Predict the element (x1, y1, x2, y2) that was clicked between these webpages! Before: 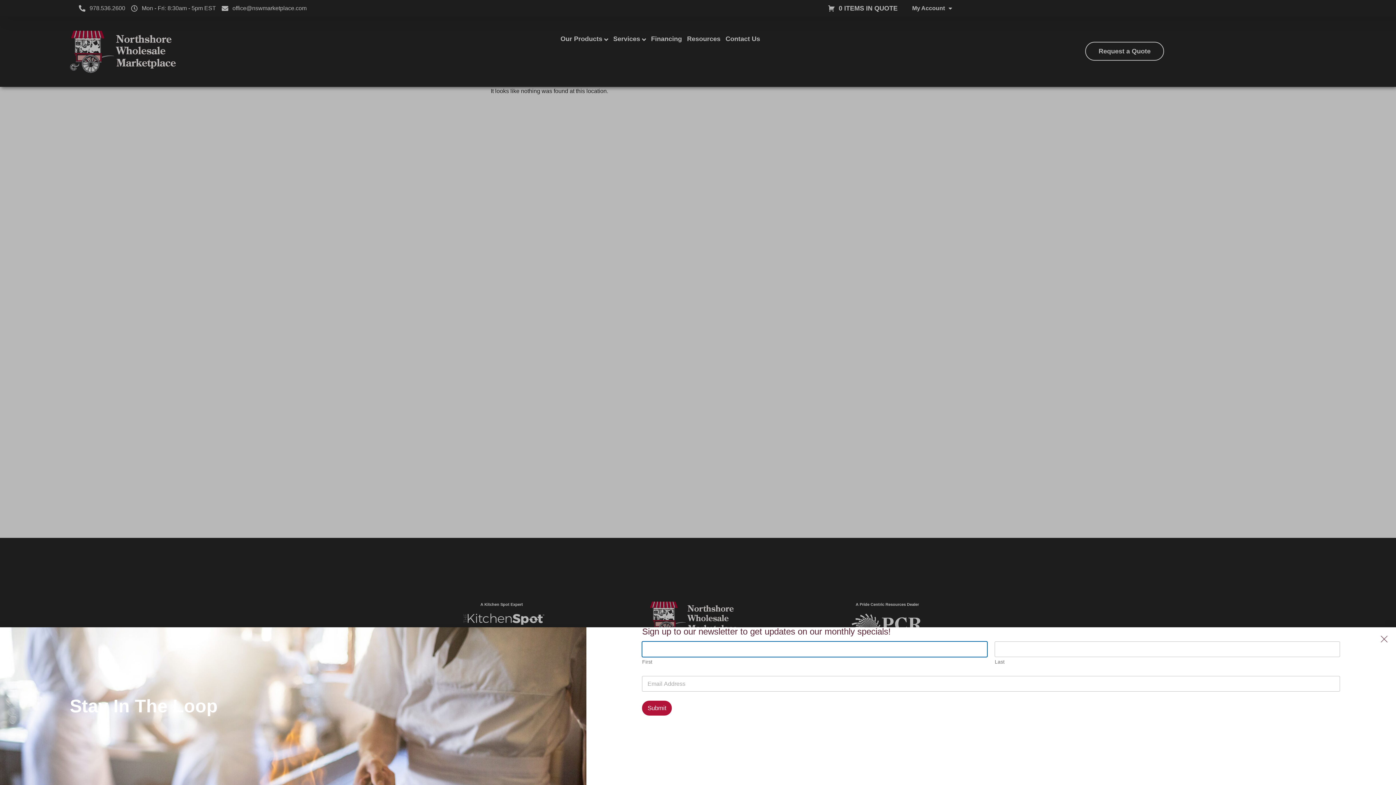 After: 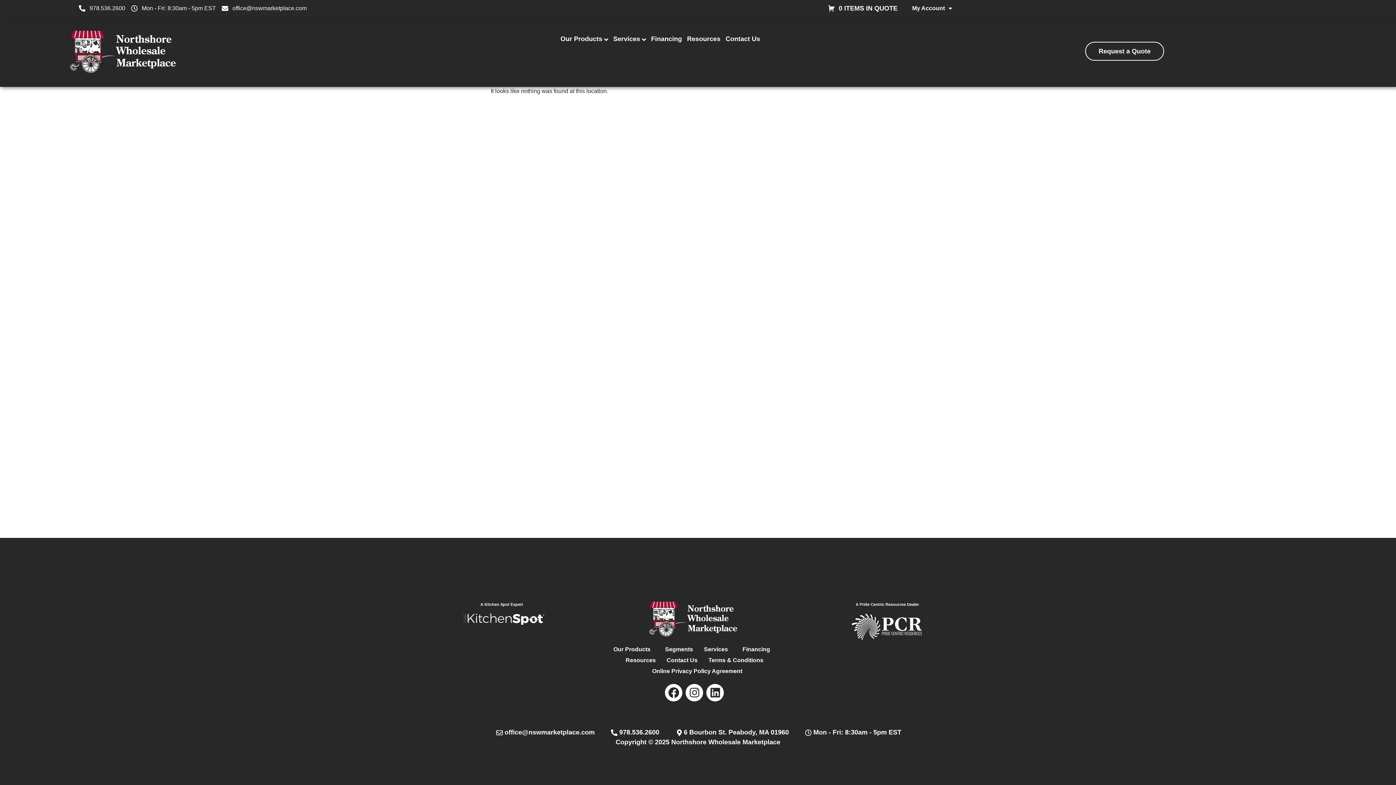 Action: bbox: (642, 701, 672, 716) label: Submit